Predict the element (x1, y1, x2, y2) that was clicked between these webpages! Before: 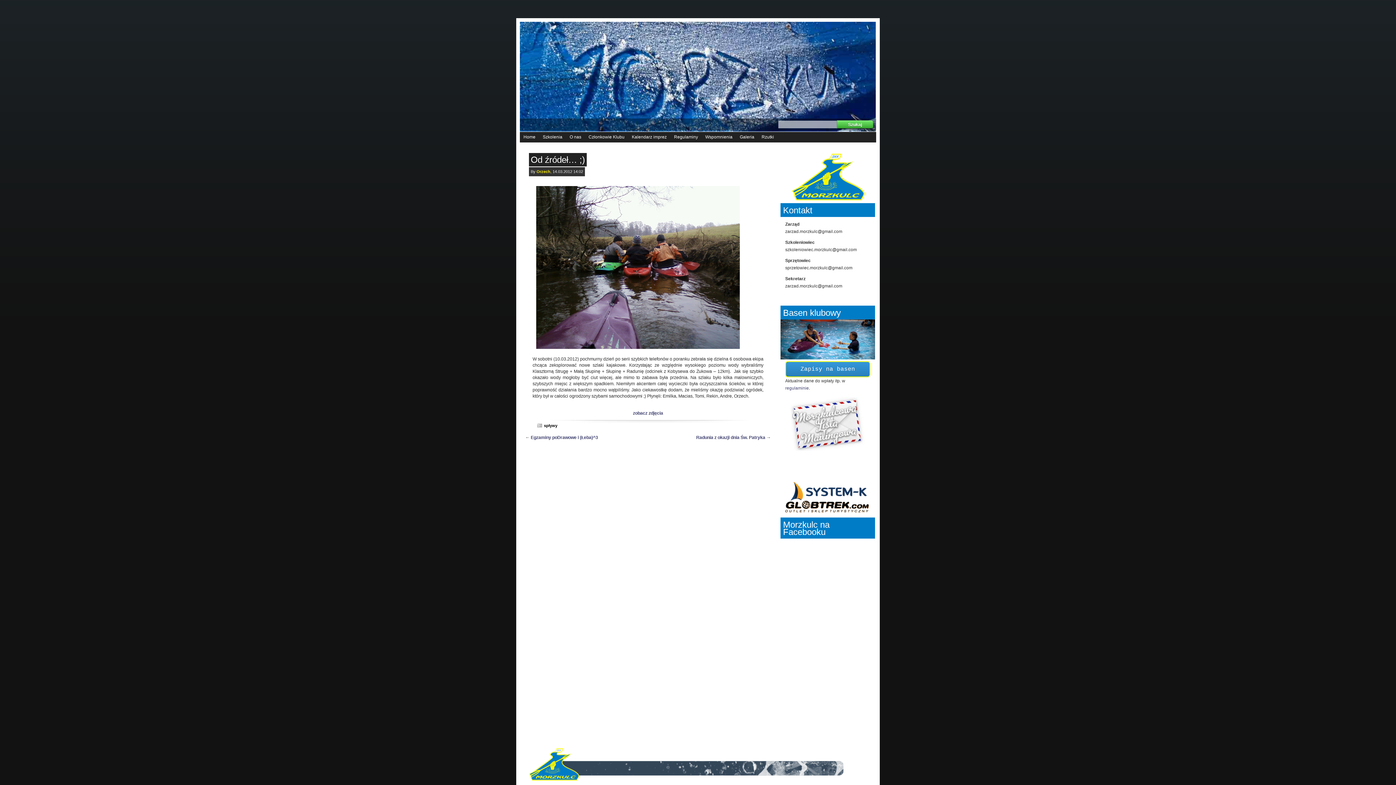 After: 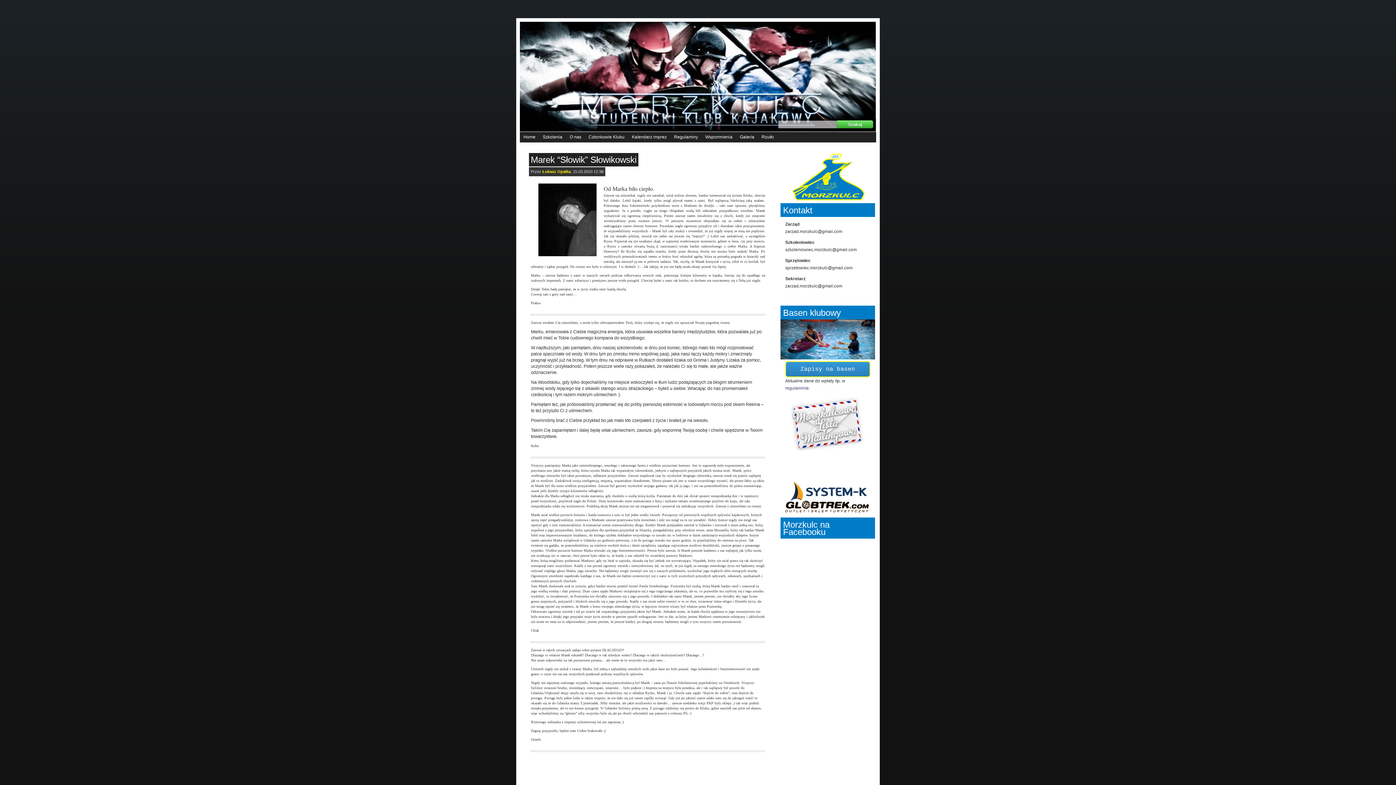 Action: label: Wspomnienia bbox: (705, 134, 732, 139)